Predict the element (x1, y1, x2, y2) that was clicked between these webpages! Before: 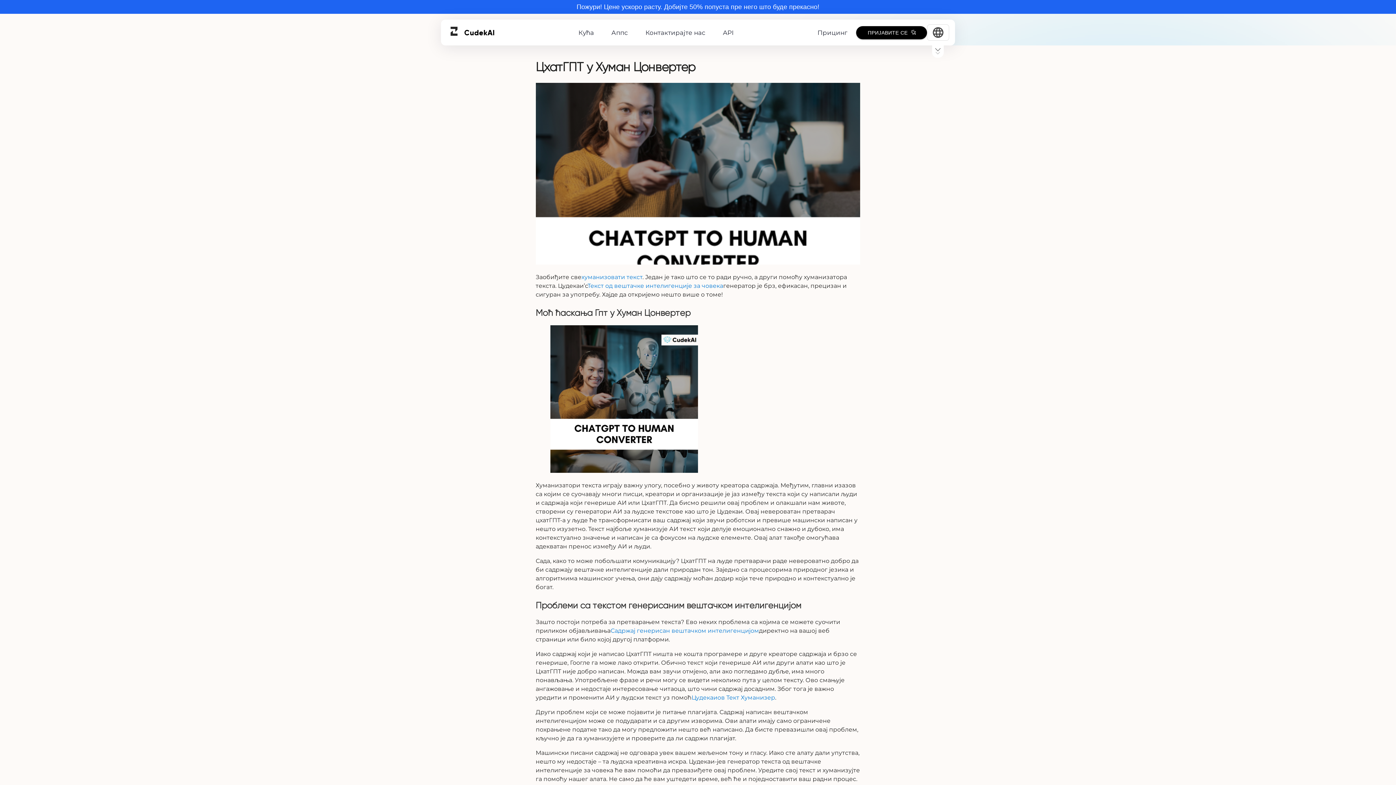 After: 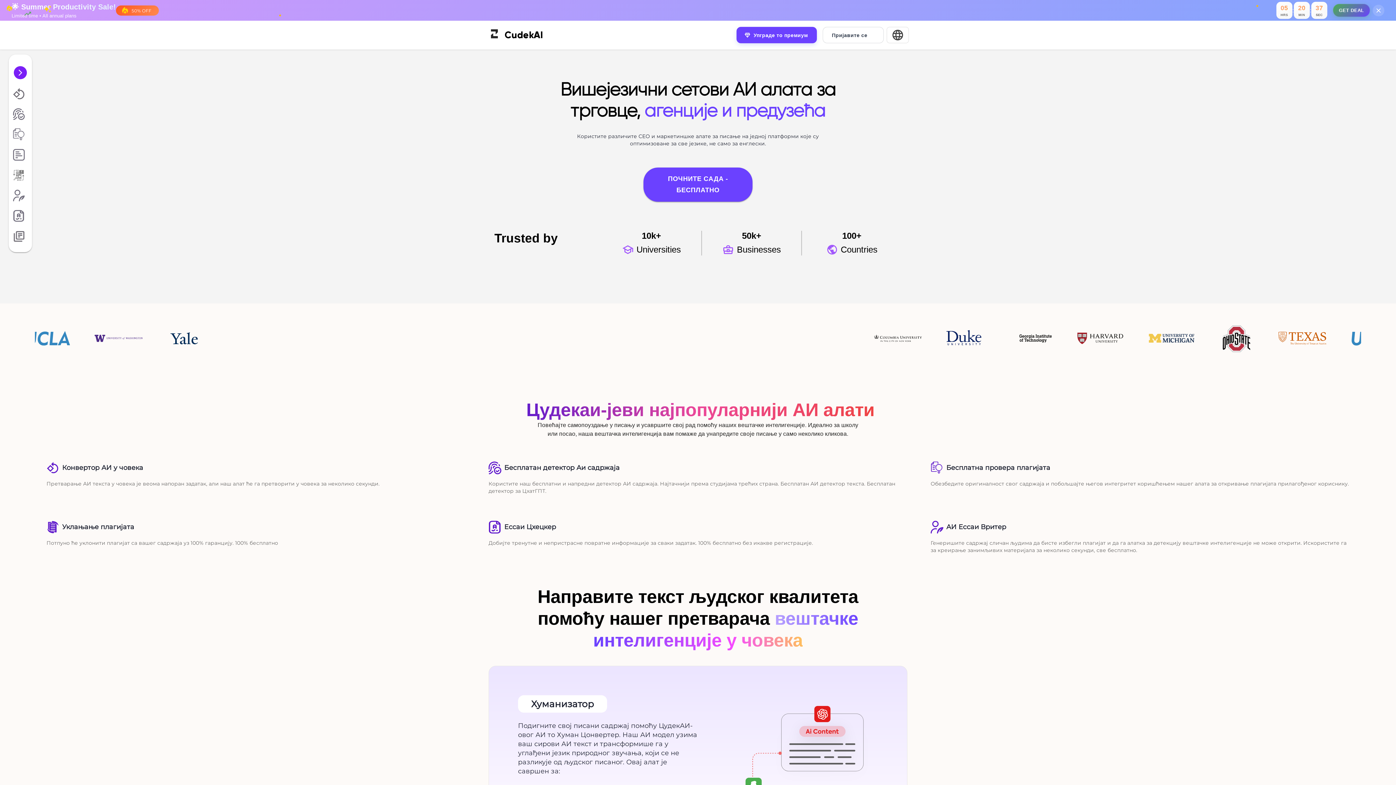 Action: label: Cudek
AI bbox: (446, 24, 494, 41)